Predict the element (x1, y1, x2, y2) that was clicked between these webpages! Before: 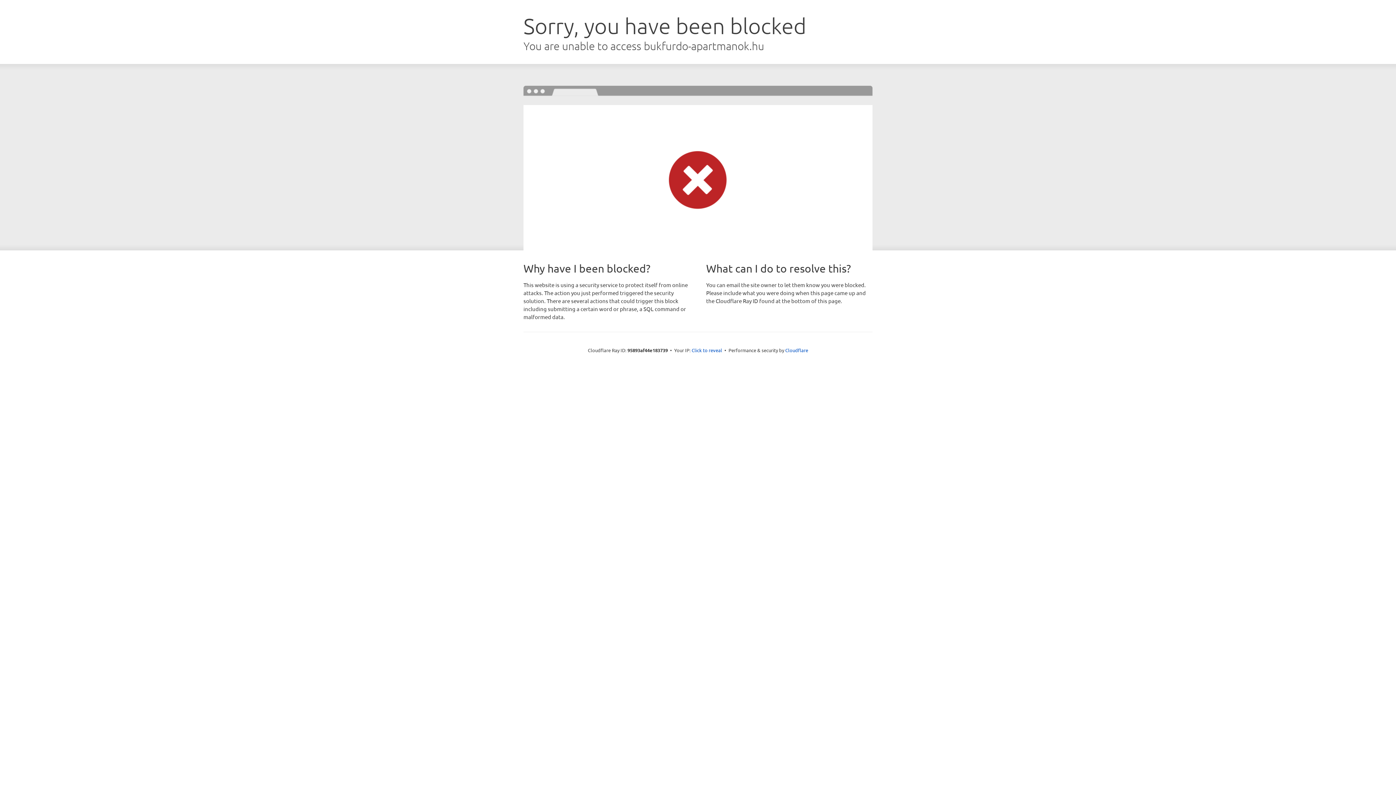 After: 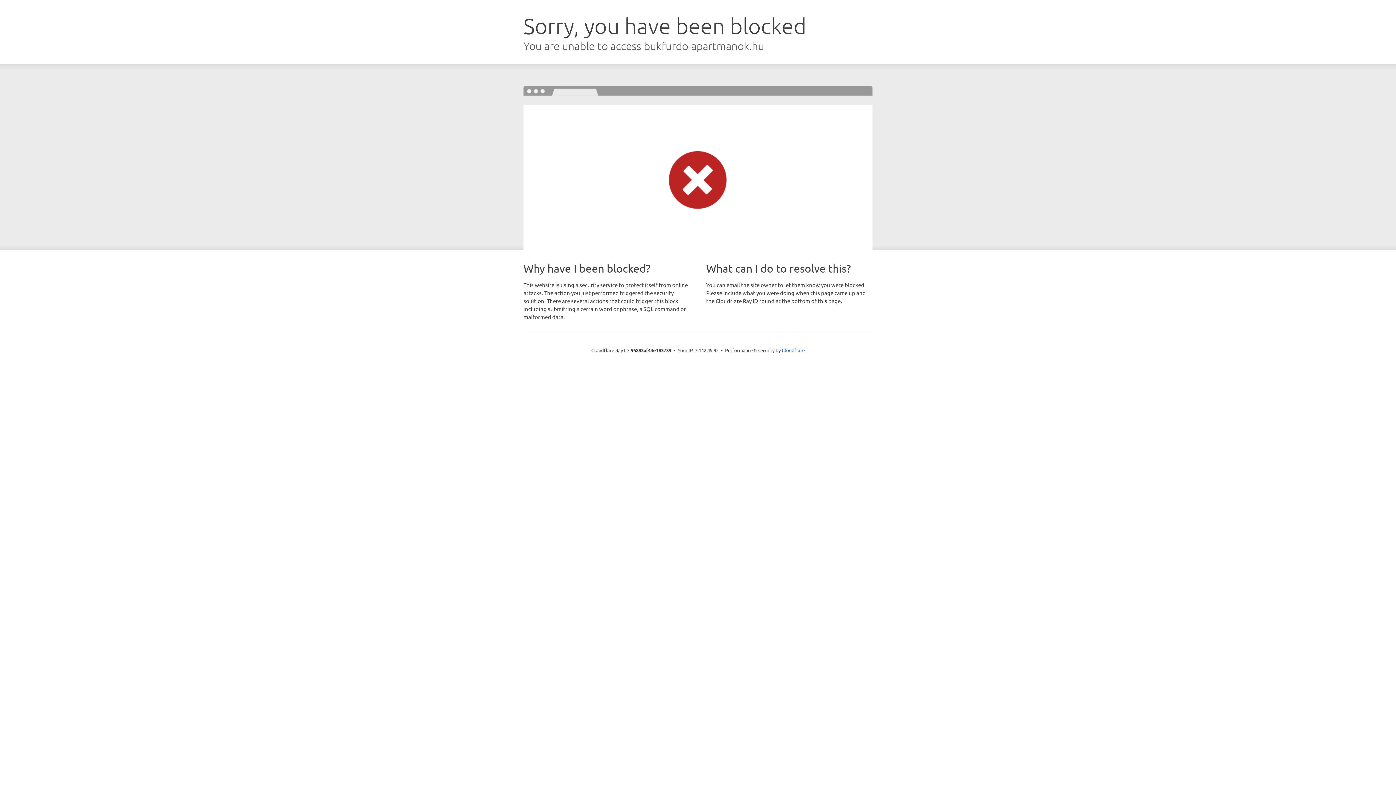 Action: label: Click to reveal bbox: (691, 346, 722, 353)